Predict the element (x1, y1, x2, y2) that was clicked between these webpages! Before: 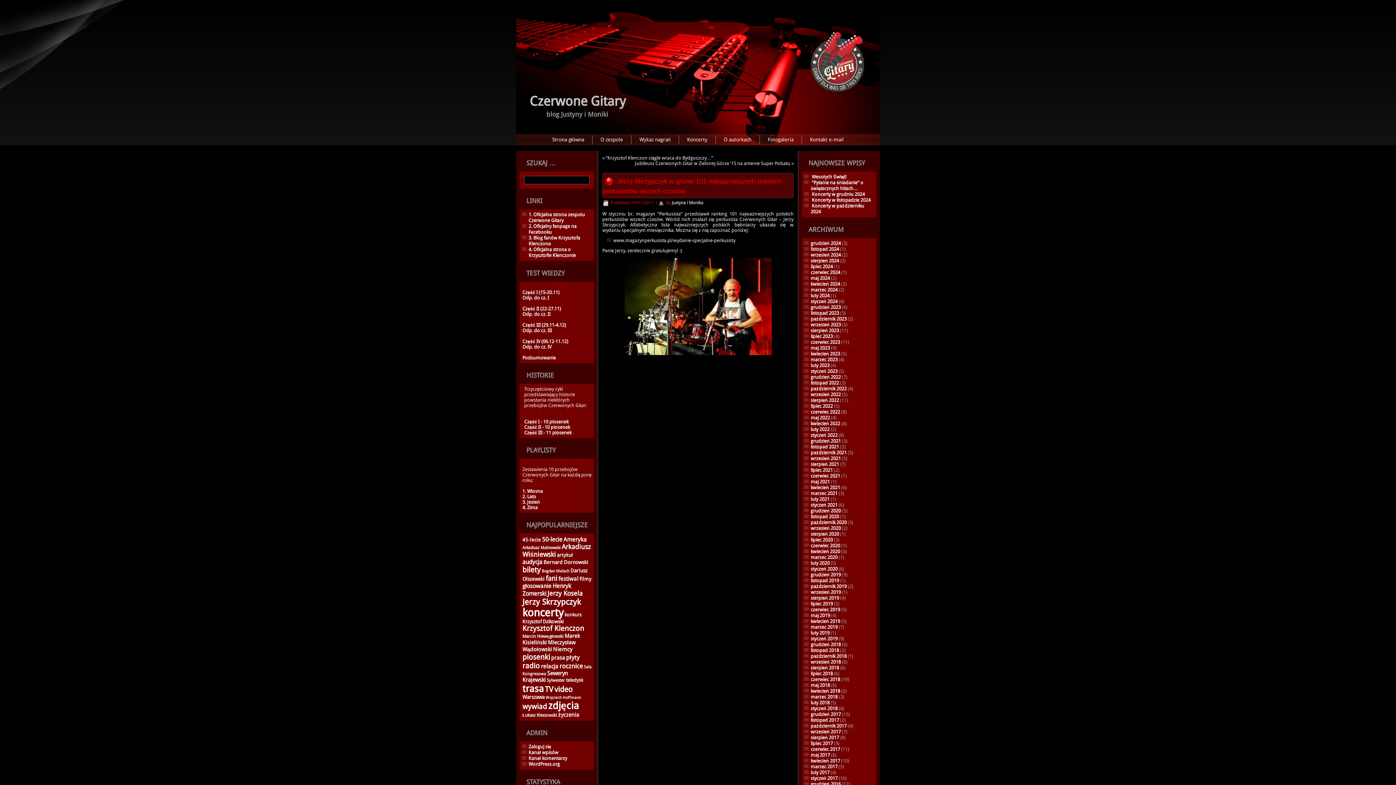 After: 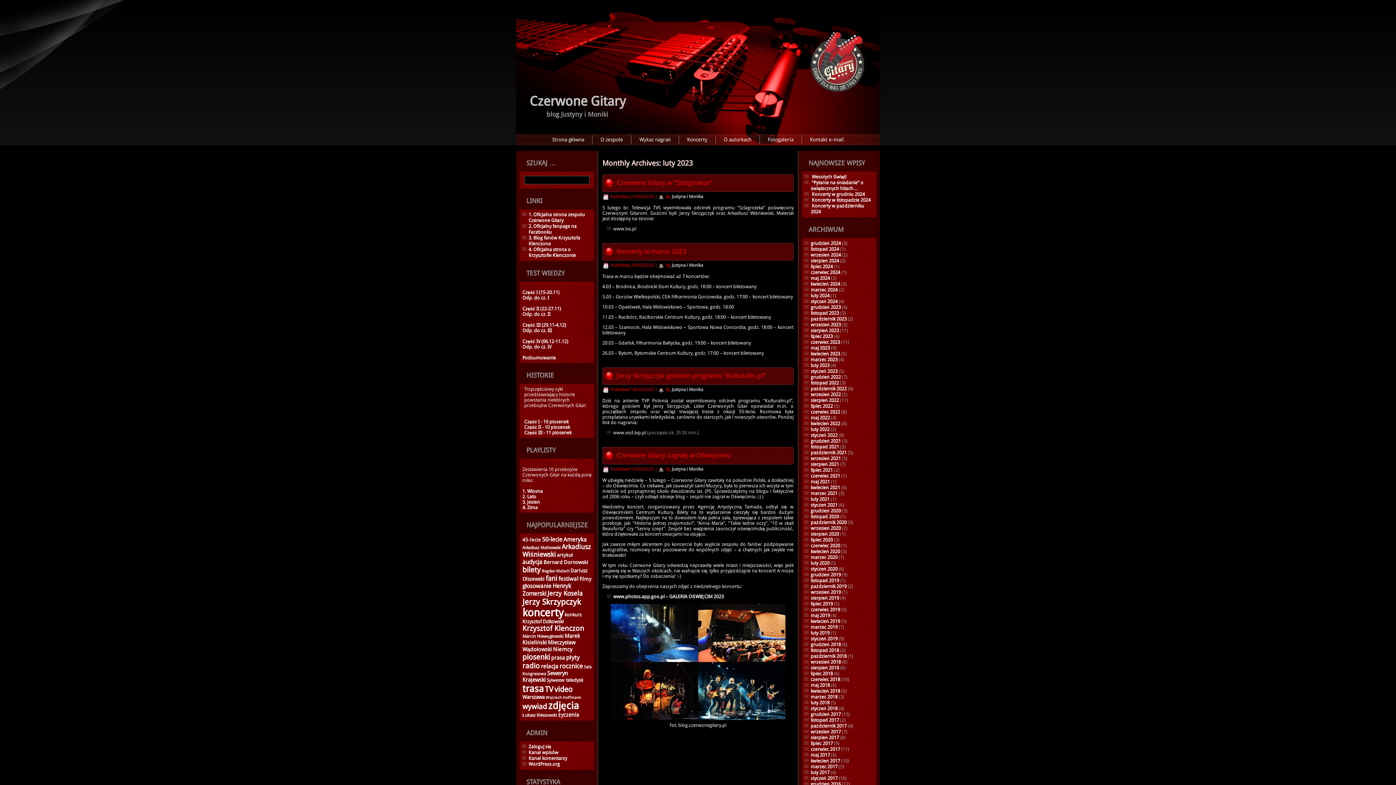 Action: bbox: (810, 362, 829, 368) label: luty 2023